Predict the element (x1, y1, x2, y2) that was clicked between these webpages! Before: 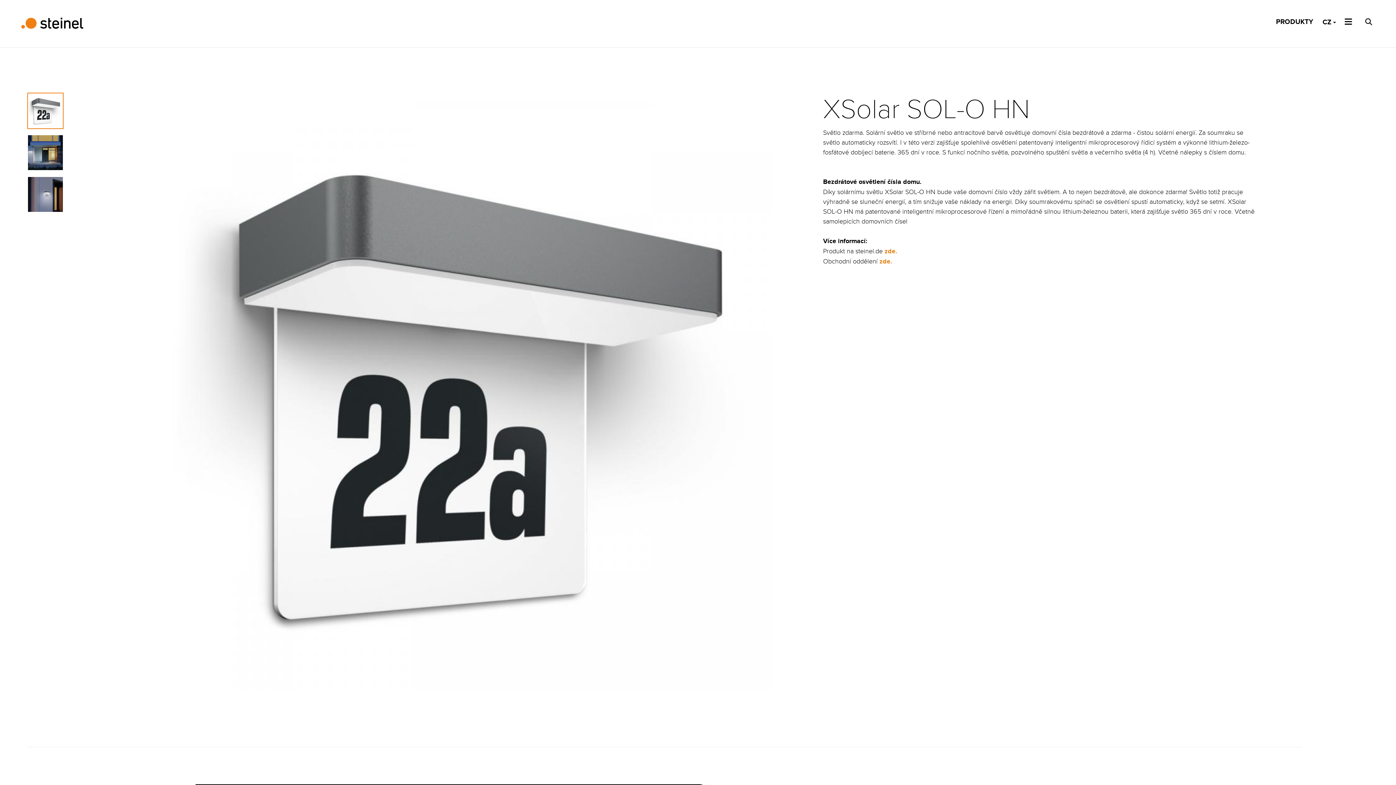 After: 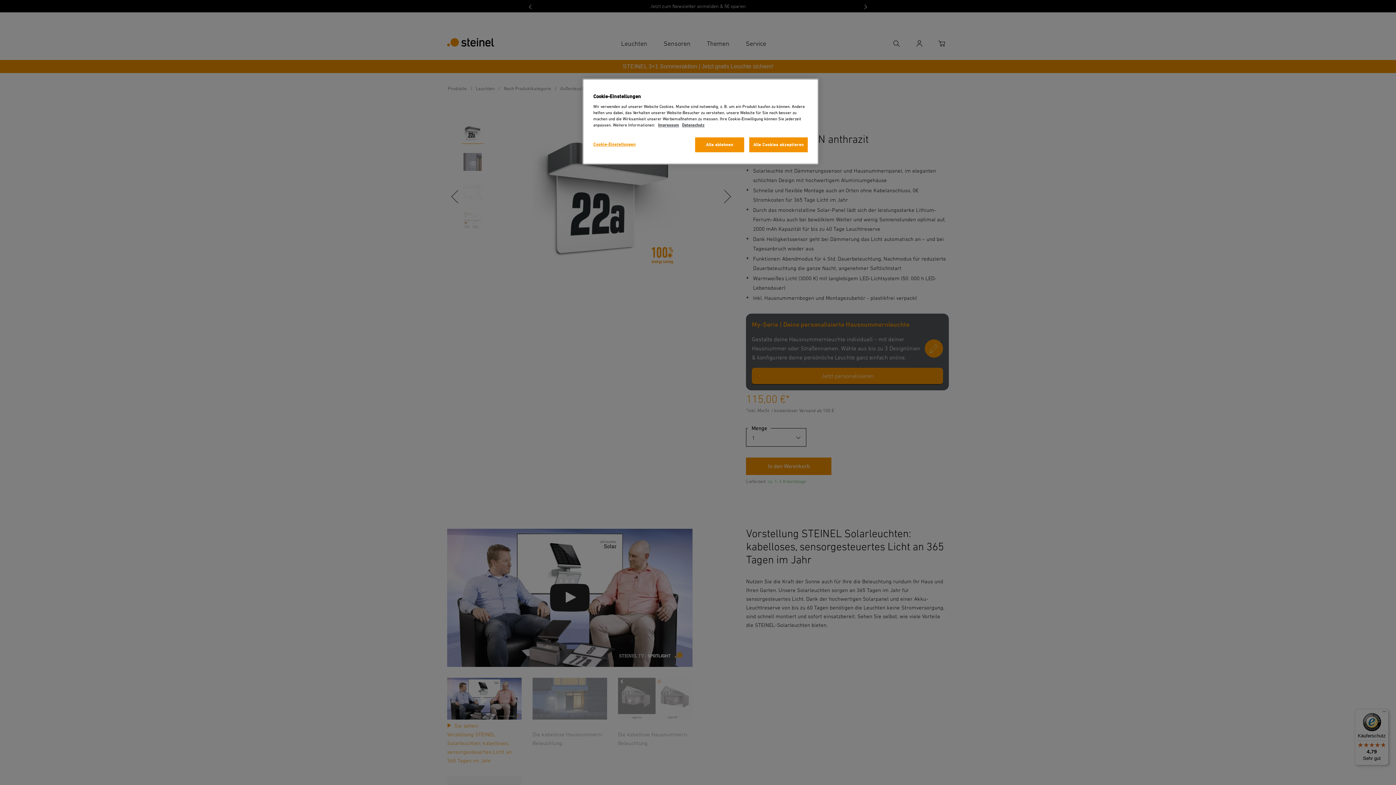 Action: label: zde. bbox: (884, 247, 897, 255)